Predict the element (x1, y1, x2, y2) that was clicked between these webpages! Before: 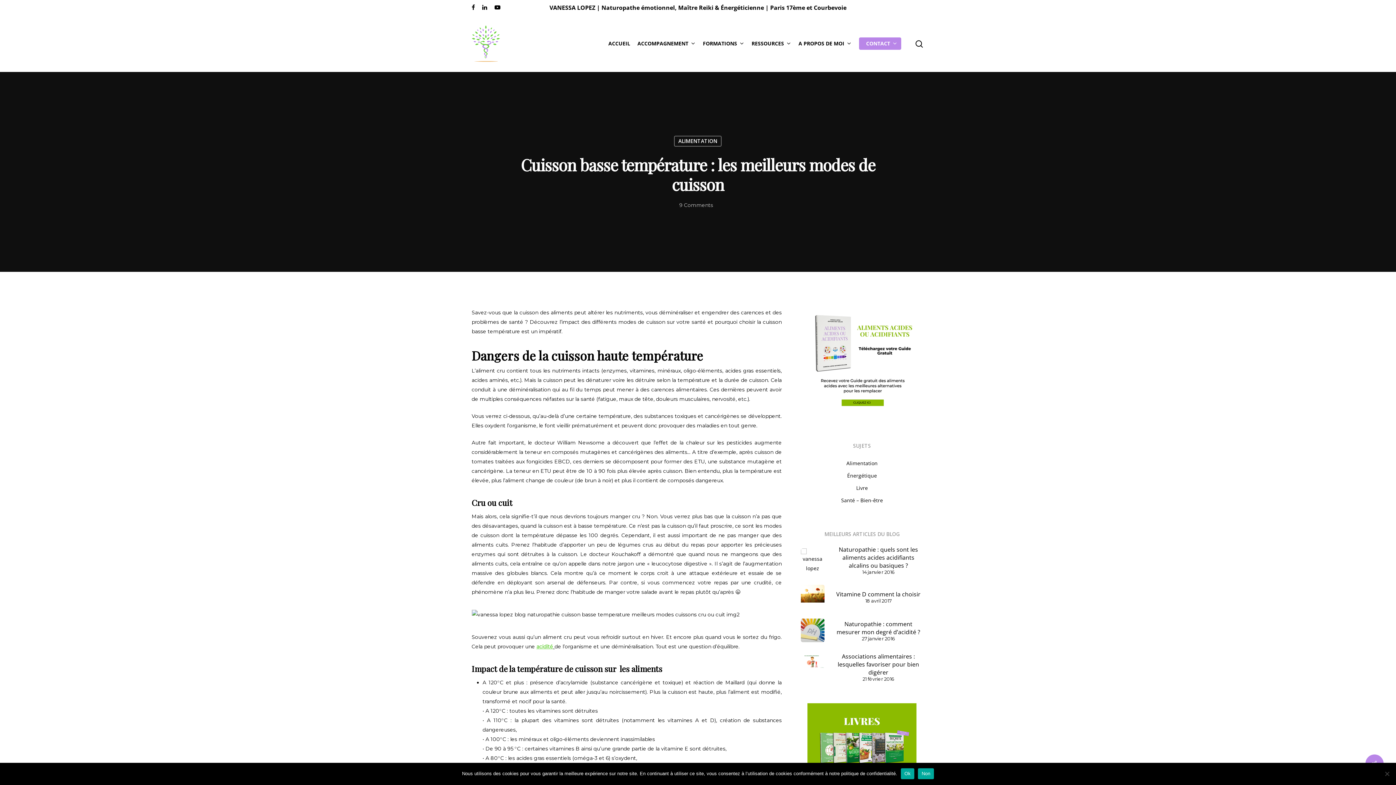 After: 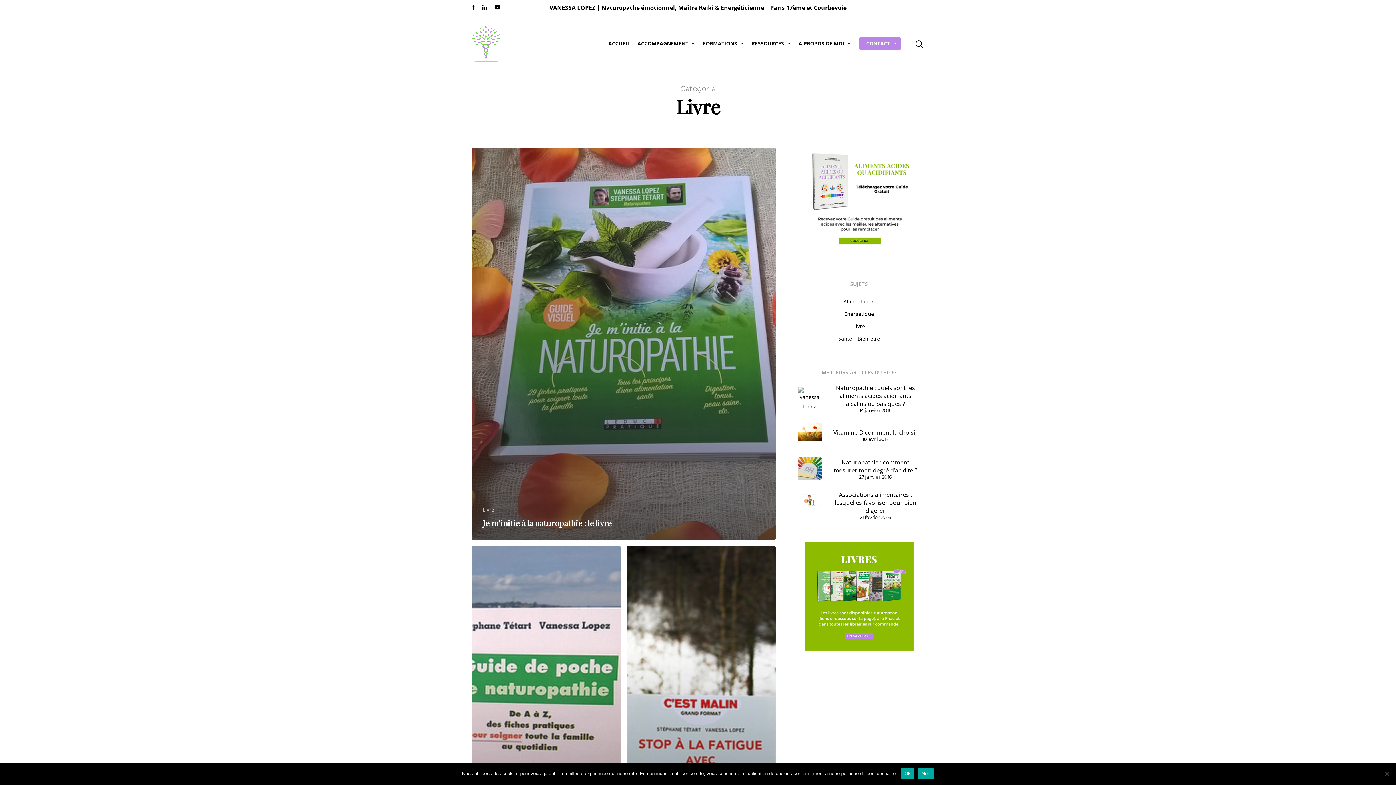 Action: bbox: (800, 483, 924, 493) label: Livre